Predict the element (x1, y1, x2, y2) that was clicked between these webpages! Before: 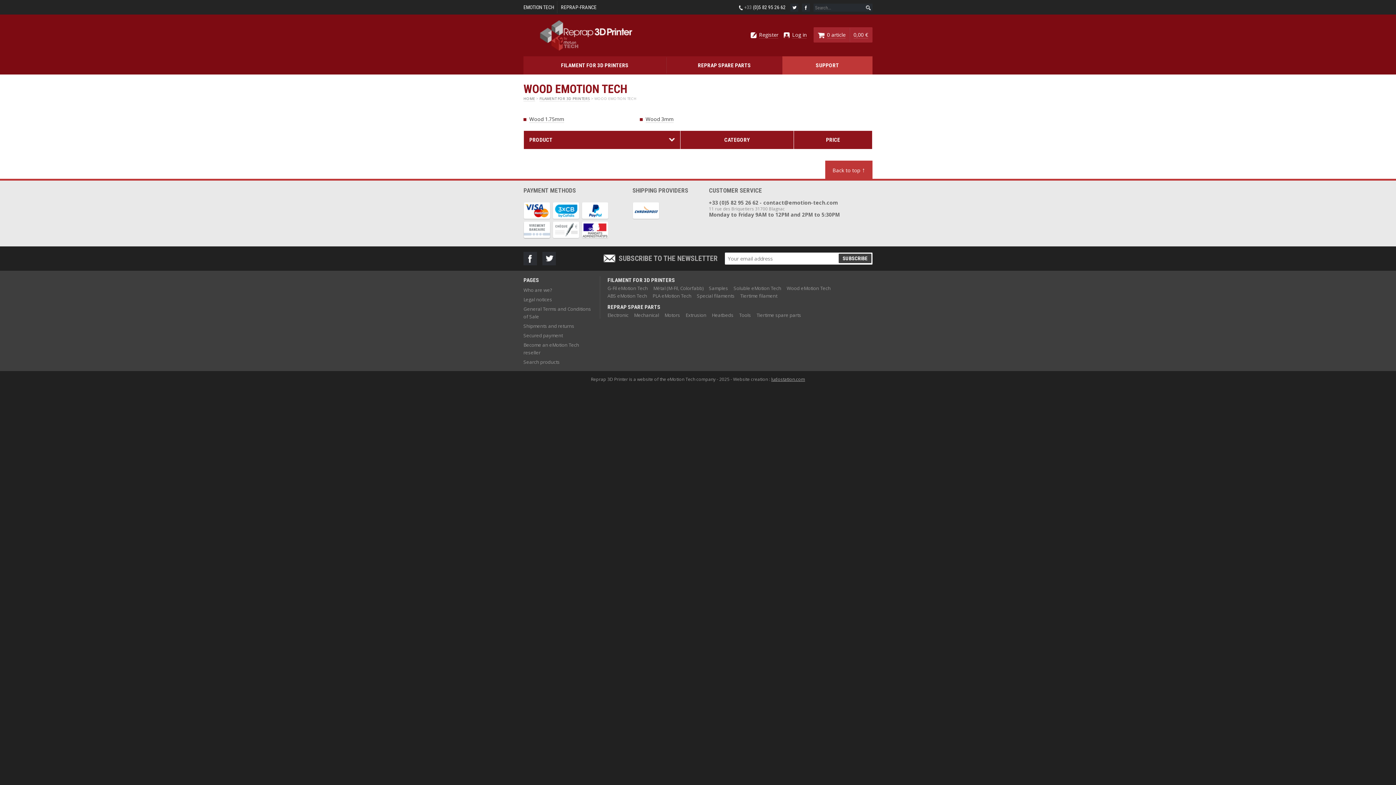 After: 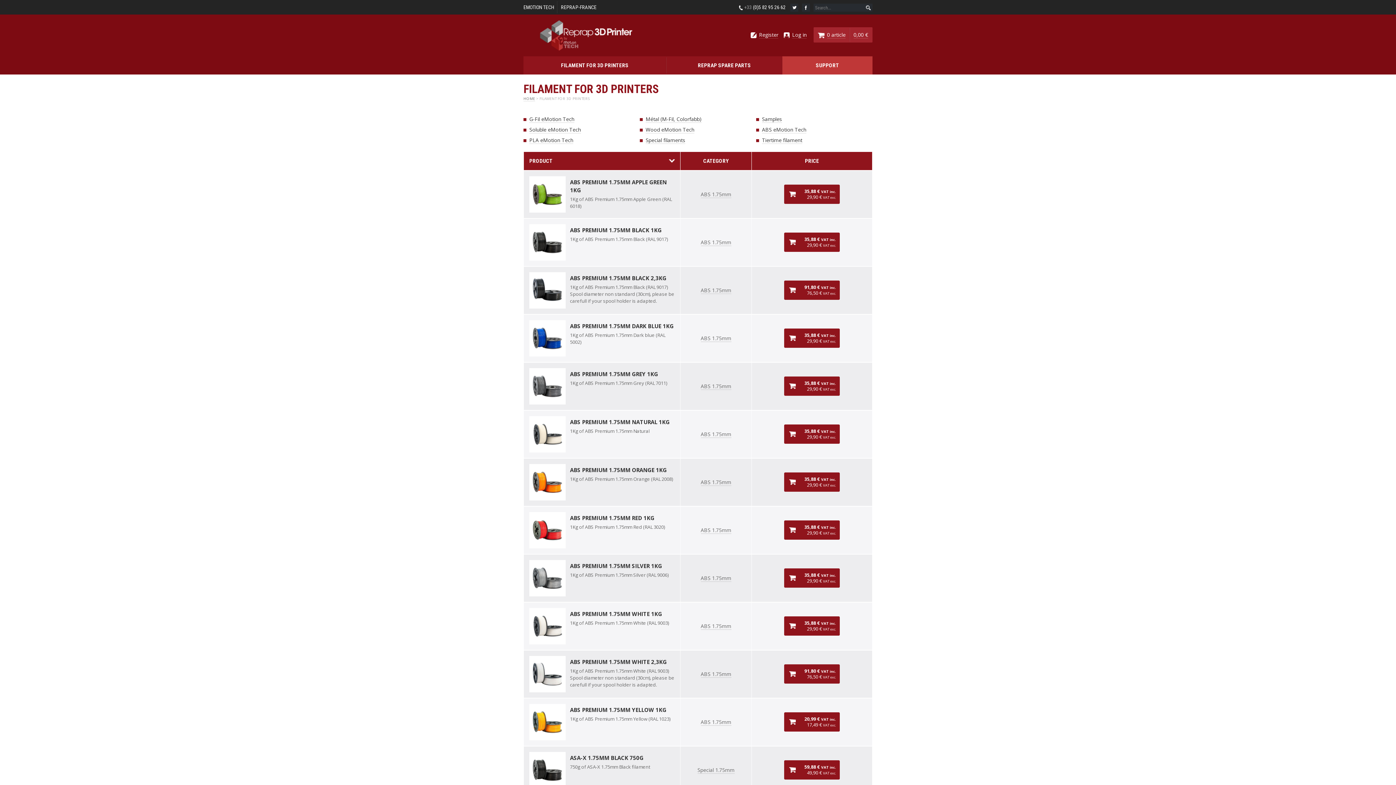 Action: label: FILAMENT FOR 3D PRINTERS bbox: (561, 62, 628, 68)